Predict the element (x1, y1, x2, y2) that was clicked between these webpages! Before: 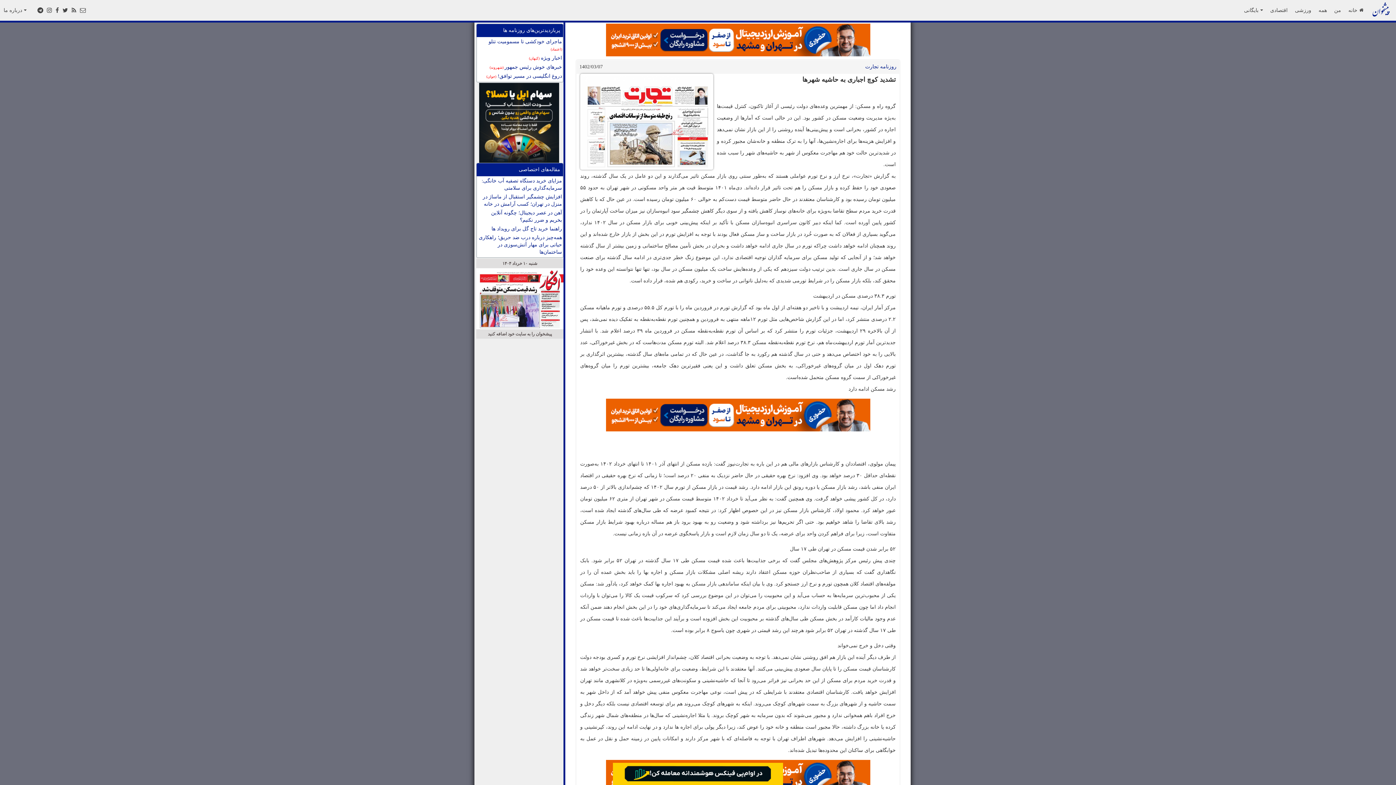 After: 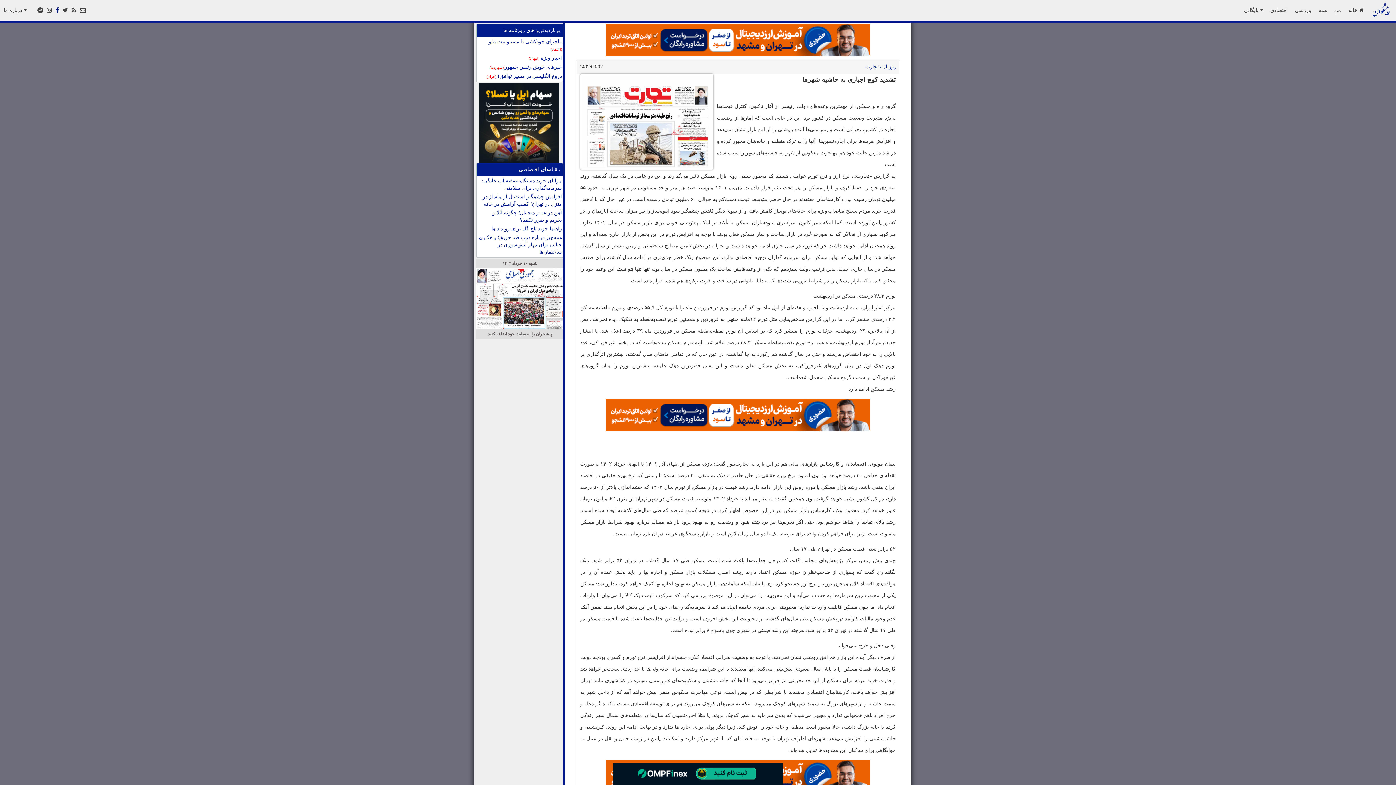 Action: bbox: (53, 0, 60, 20)